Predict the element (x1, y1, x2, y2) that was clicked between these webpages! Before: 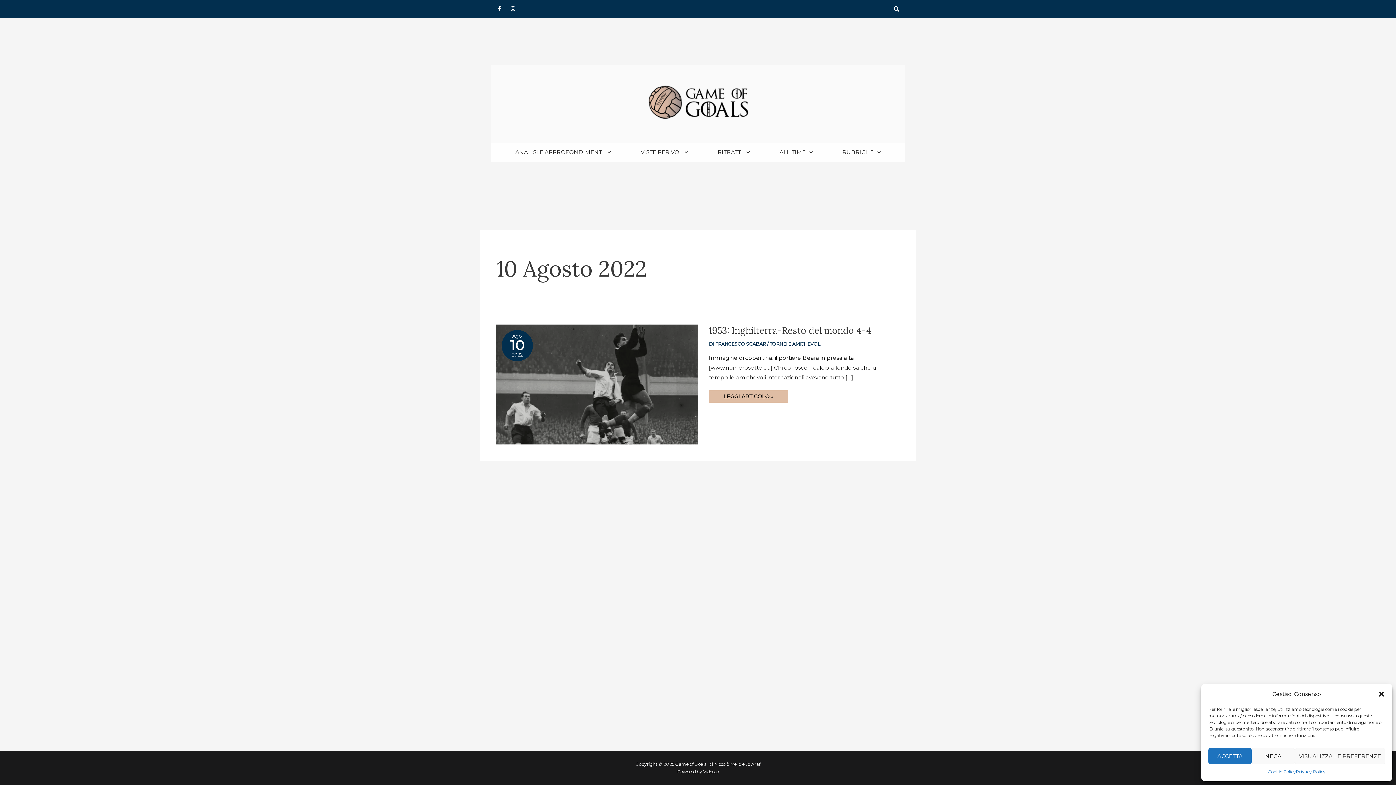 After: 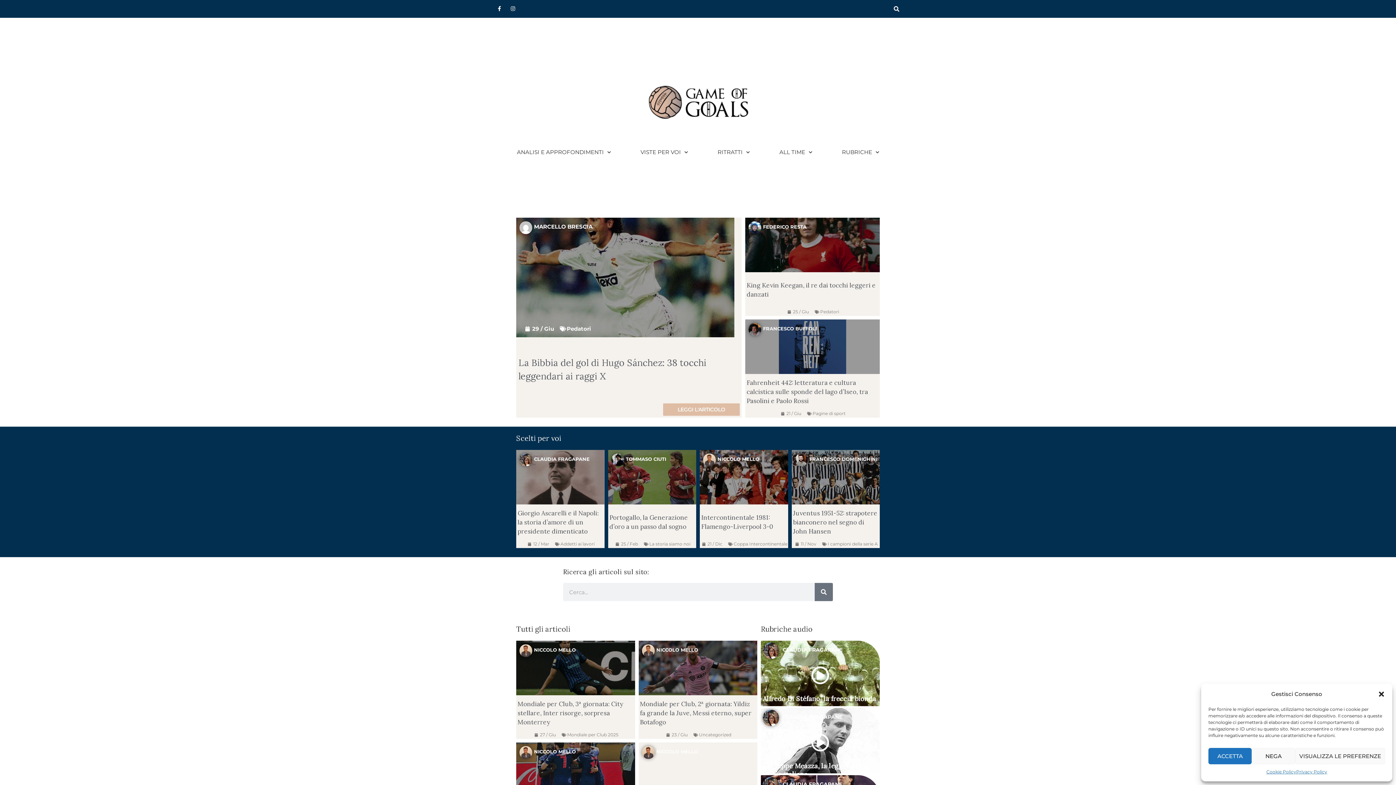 Action: bbox: (644, 82, 751, 121)